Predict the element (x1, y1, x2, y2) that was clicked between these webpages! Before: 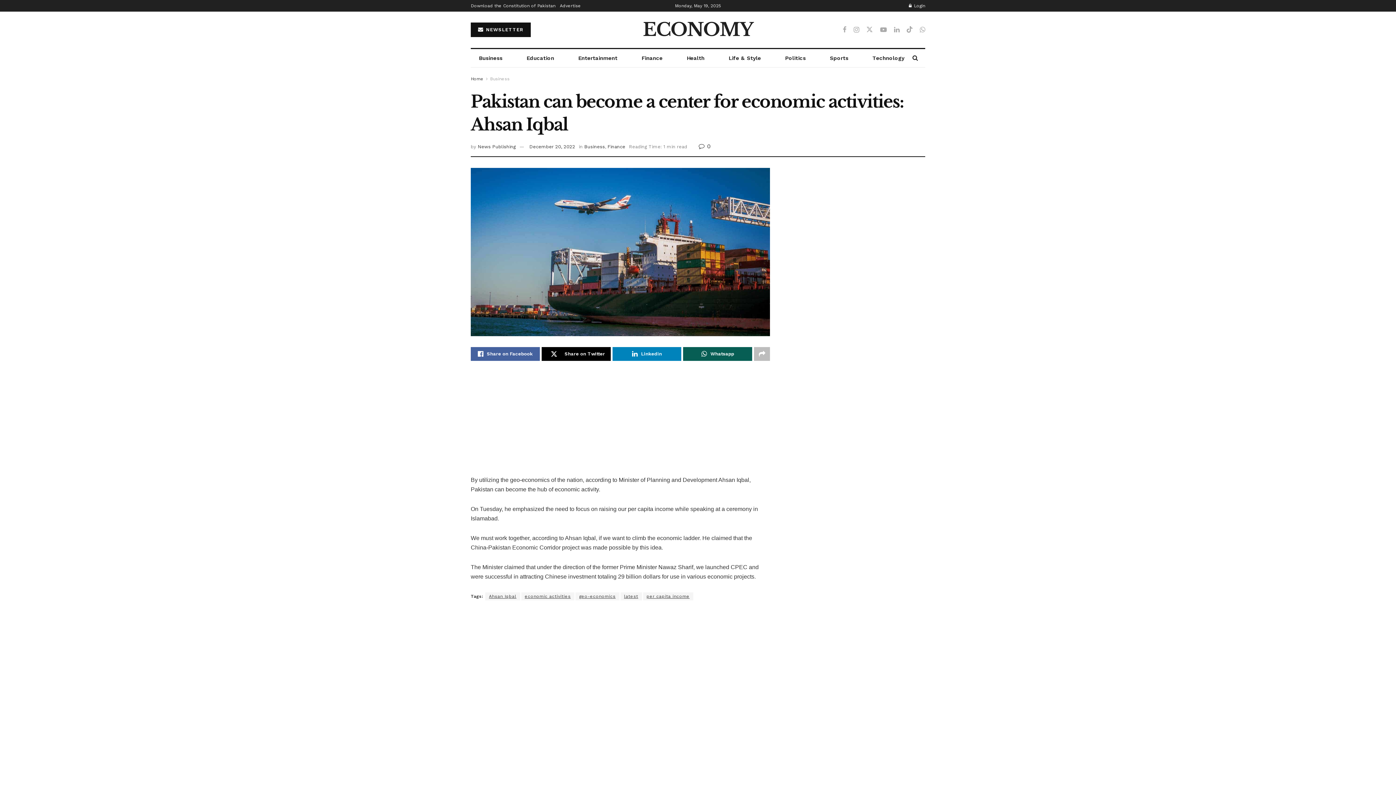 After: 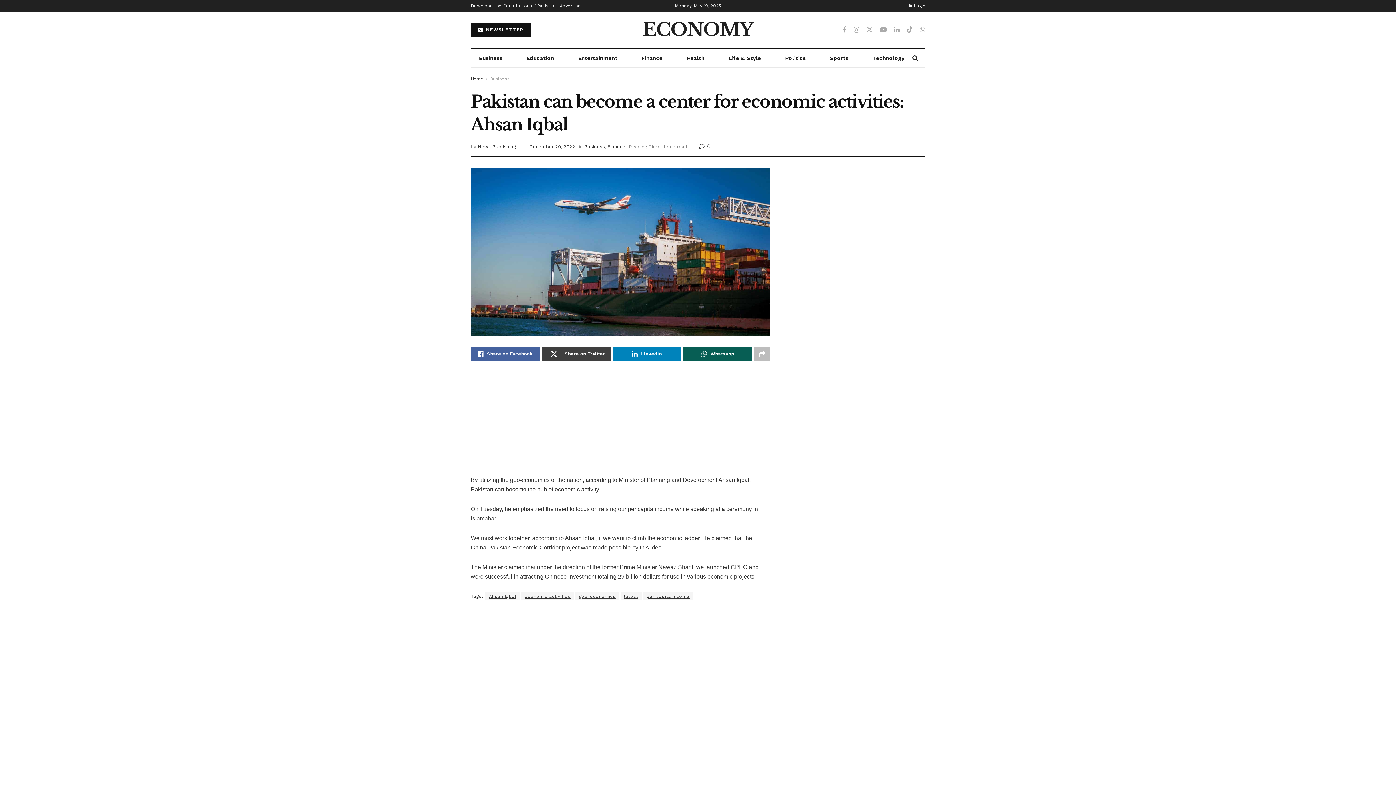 Action: label: Share on Twitter bbox: (541, 347, 610, 361)